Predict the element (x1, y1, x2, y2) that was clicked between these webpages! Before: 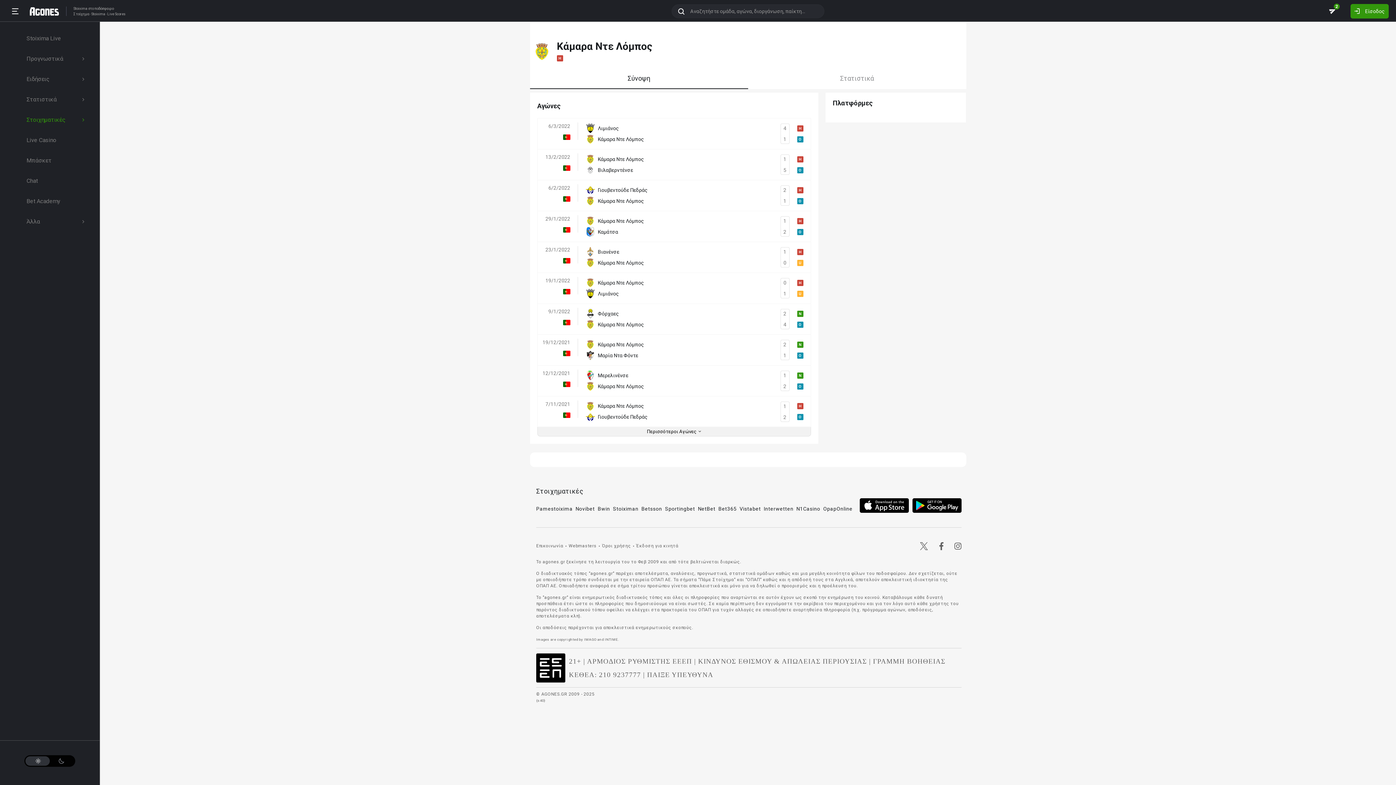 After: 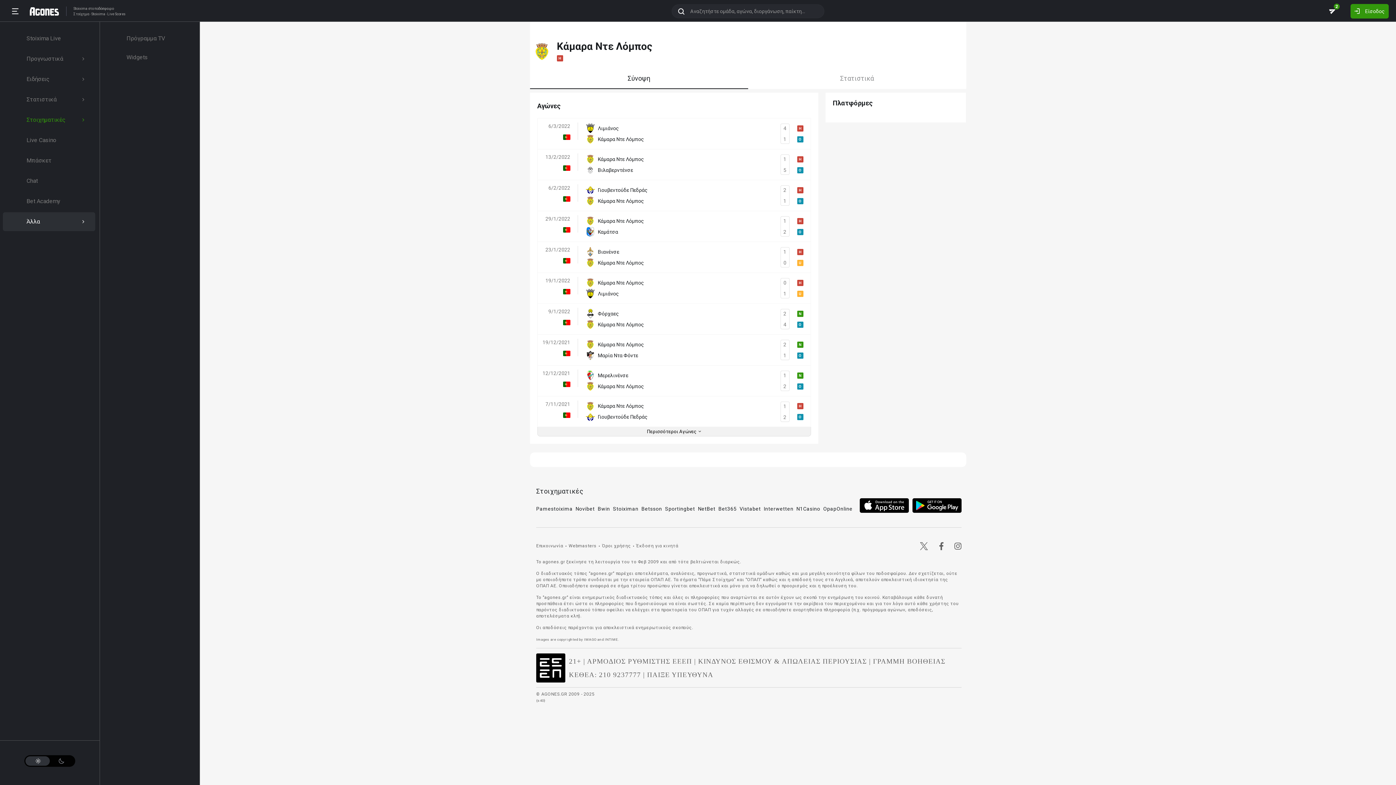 Action: label: Άλλα bbox: (2, 212, 95, 231)